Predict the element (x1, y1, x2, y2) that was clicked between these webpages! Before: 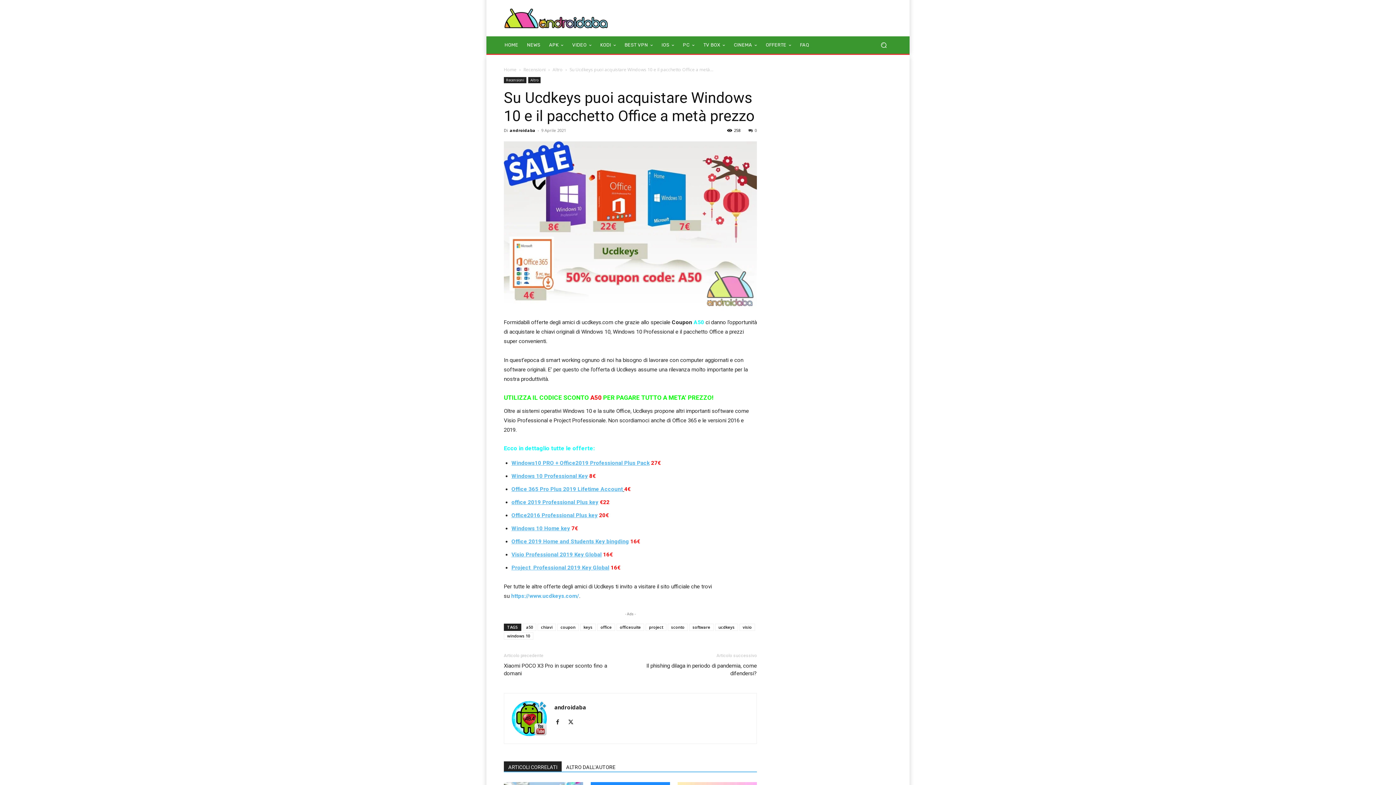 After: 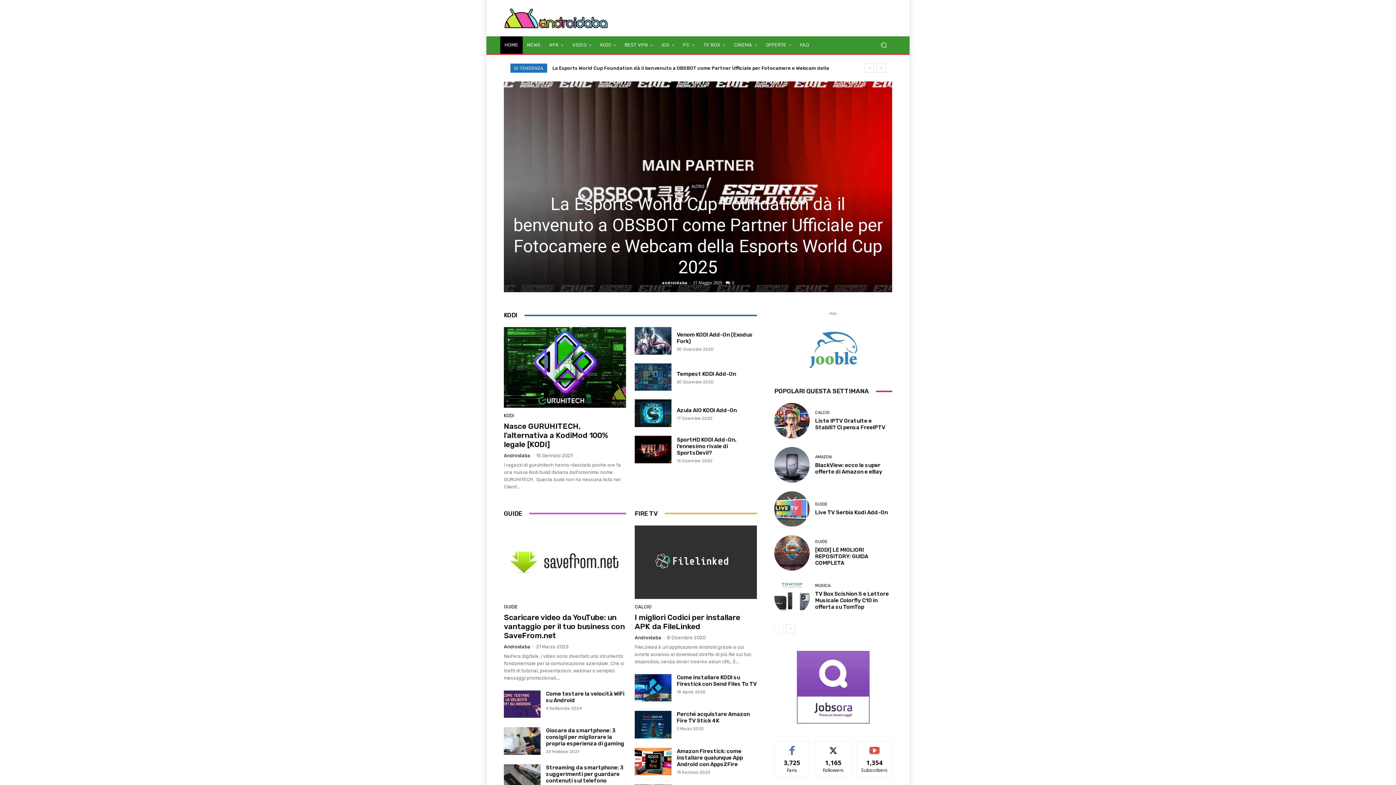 Action: label: Home bbox: (504, 66, 516, 72)